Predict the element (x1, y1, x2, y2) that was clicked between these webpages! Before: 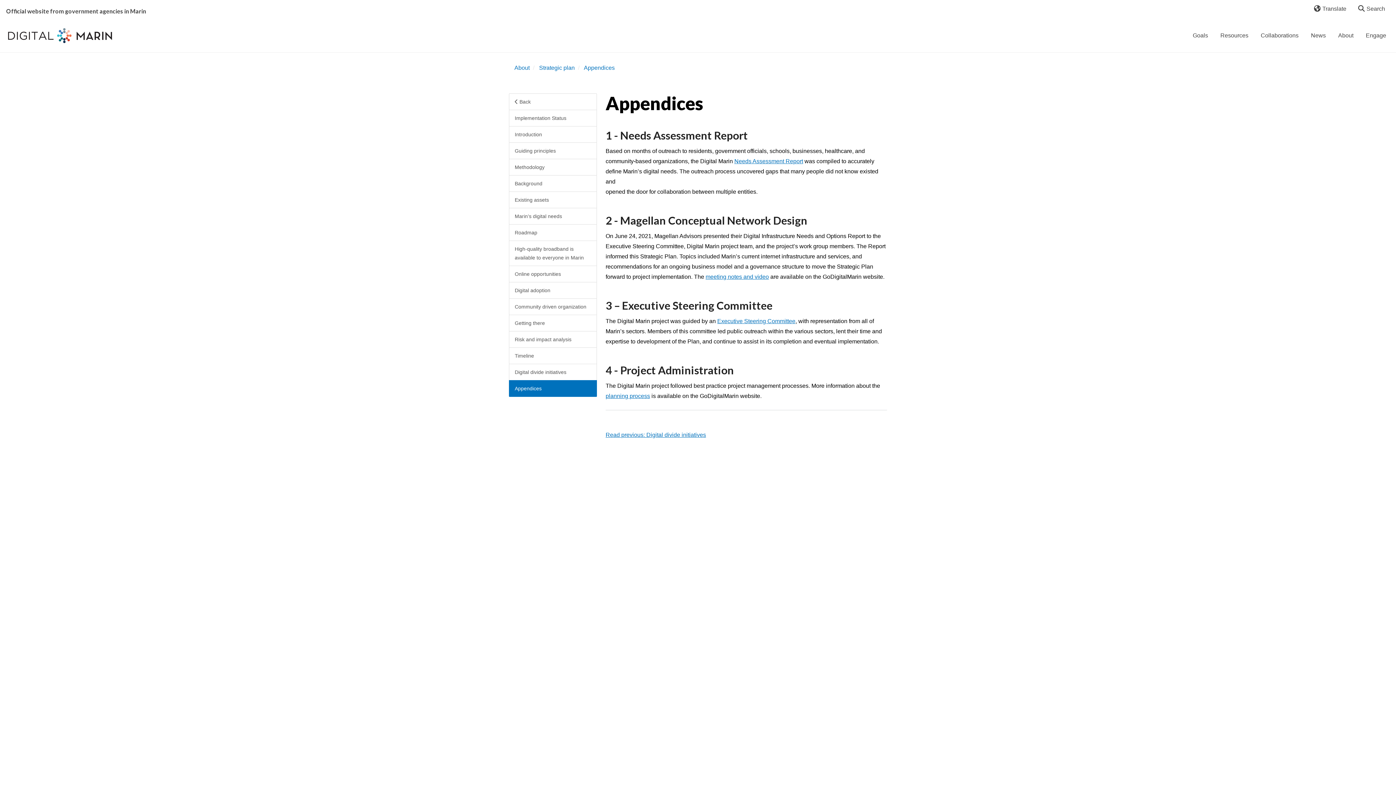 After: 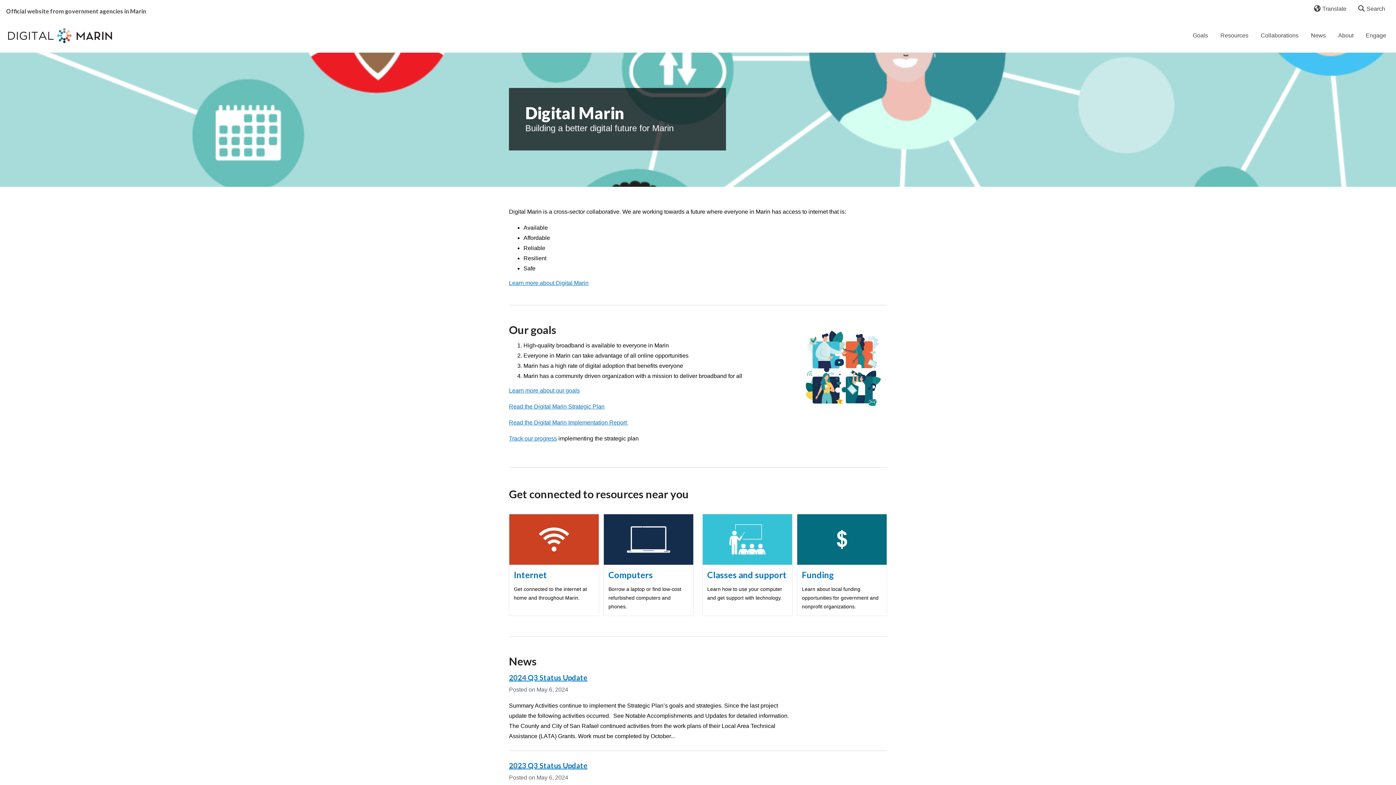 Action: bbox: (3, 23, 117, 48)